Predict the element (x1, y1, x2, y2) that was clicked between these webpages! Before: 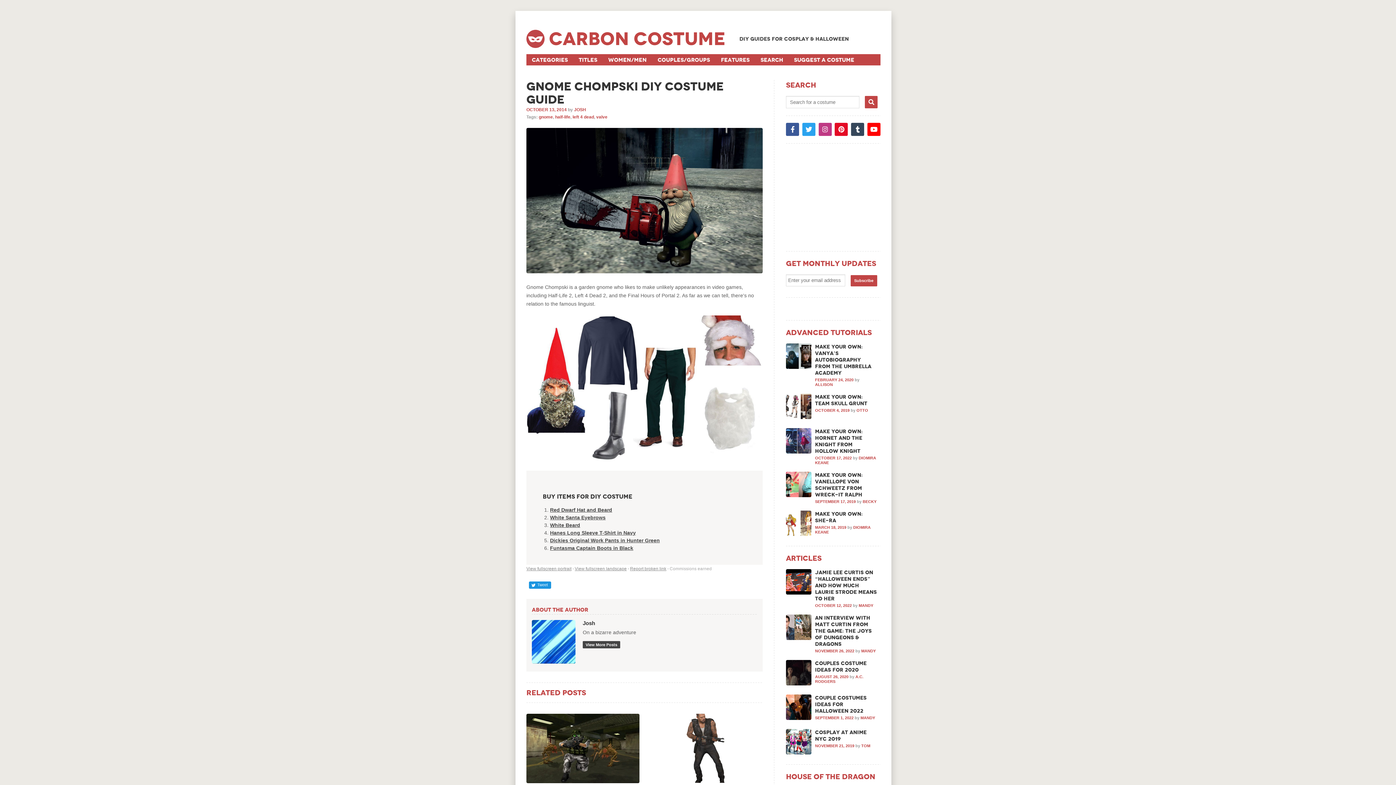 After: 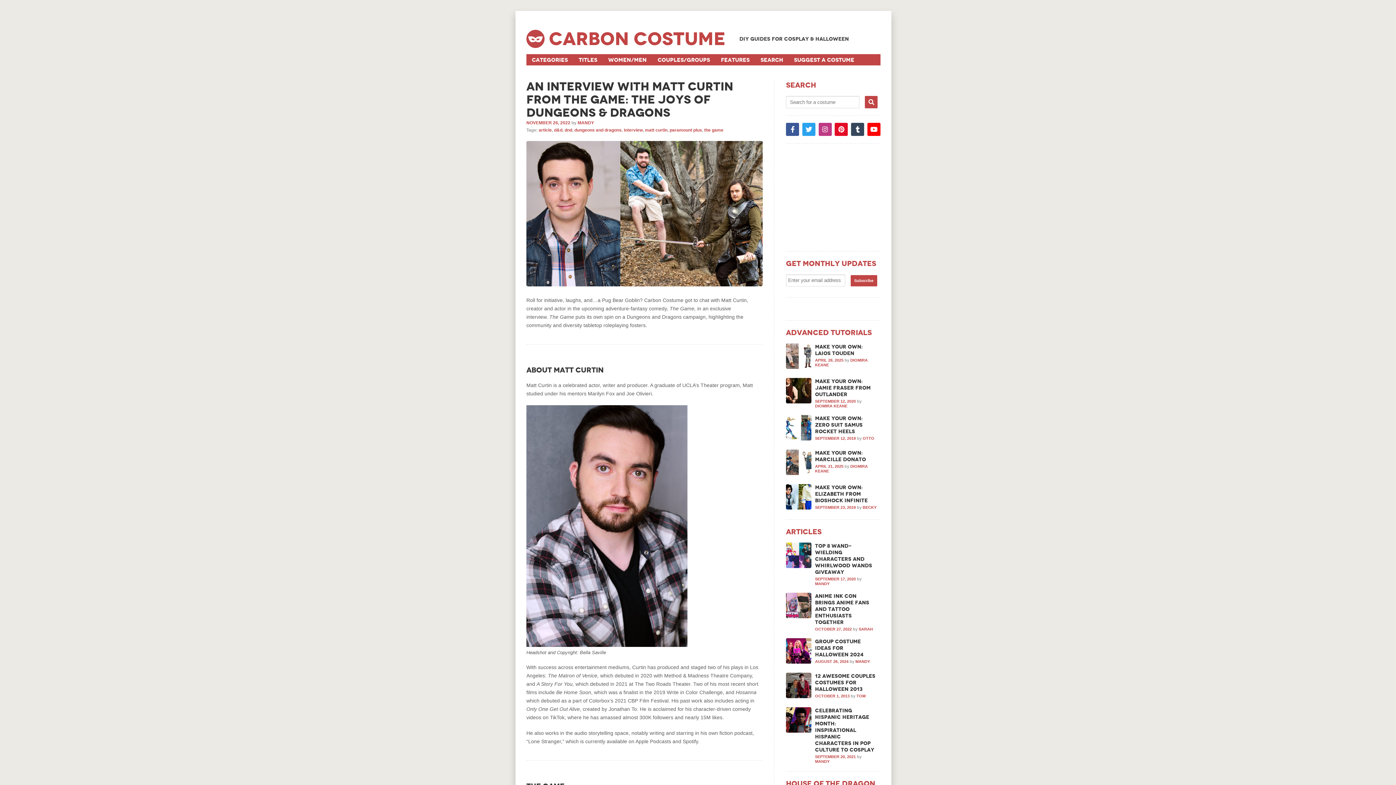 Action: bbox: (786, 635, 811, 641)